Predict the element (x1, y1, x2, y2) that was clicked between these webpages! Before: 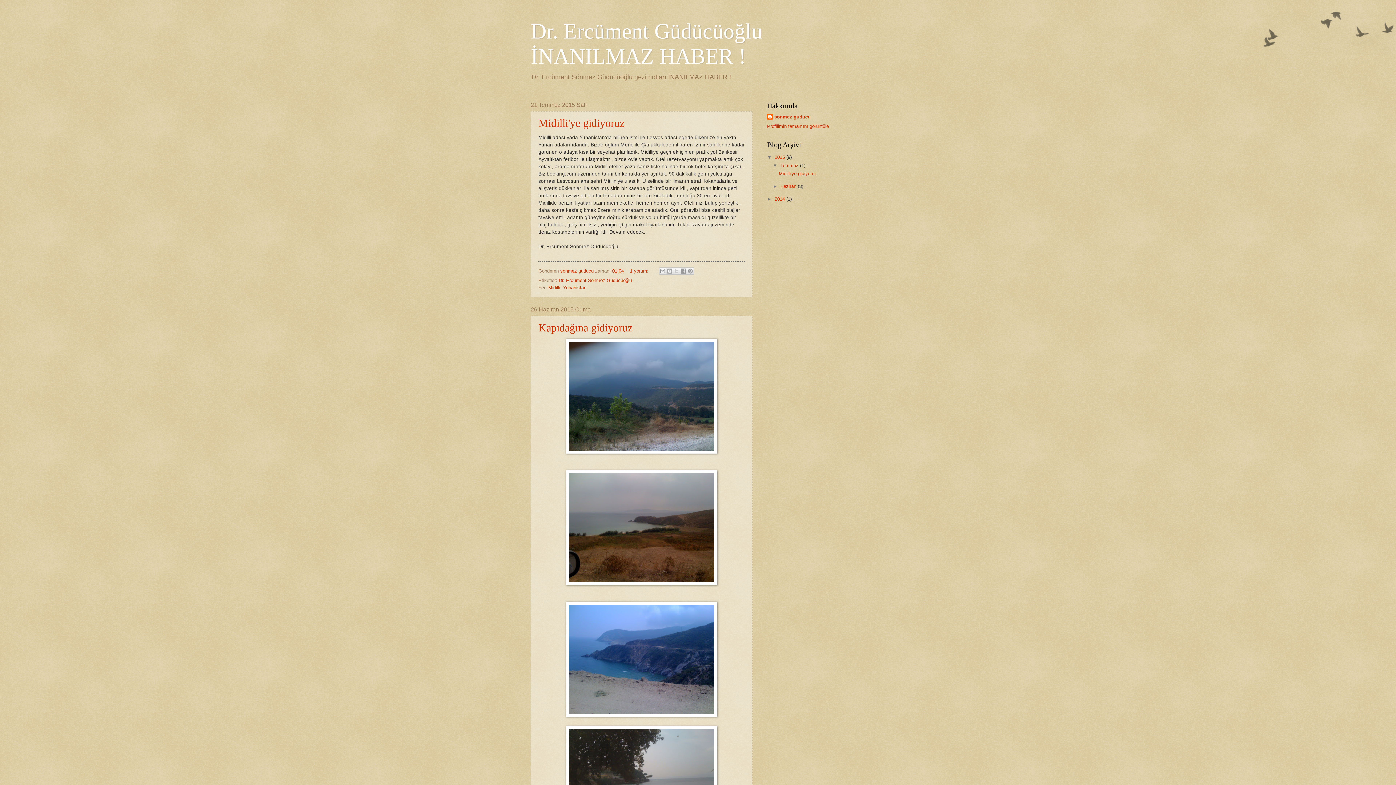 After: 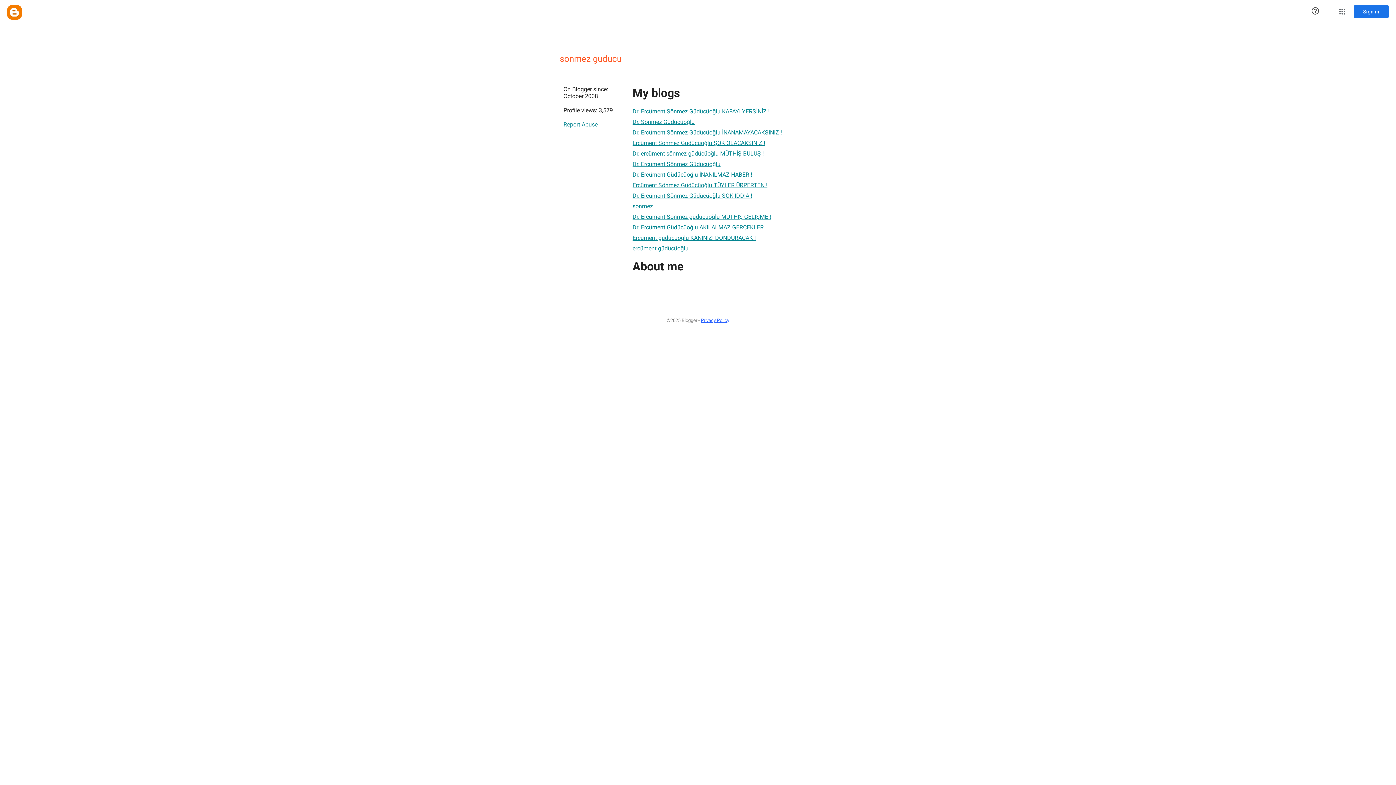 Action: bbox: (767, 123, 829, 129) label: Profilimin tamamını görüntüle